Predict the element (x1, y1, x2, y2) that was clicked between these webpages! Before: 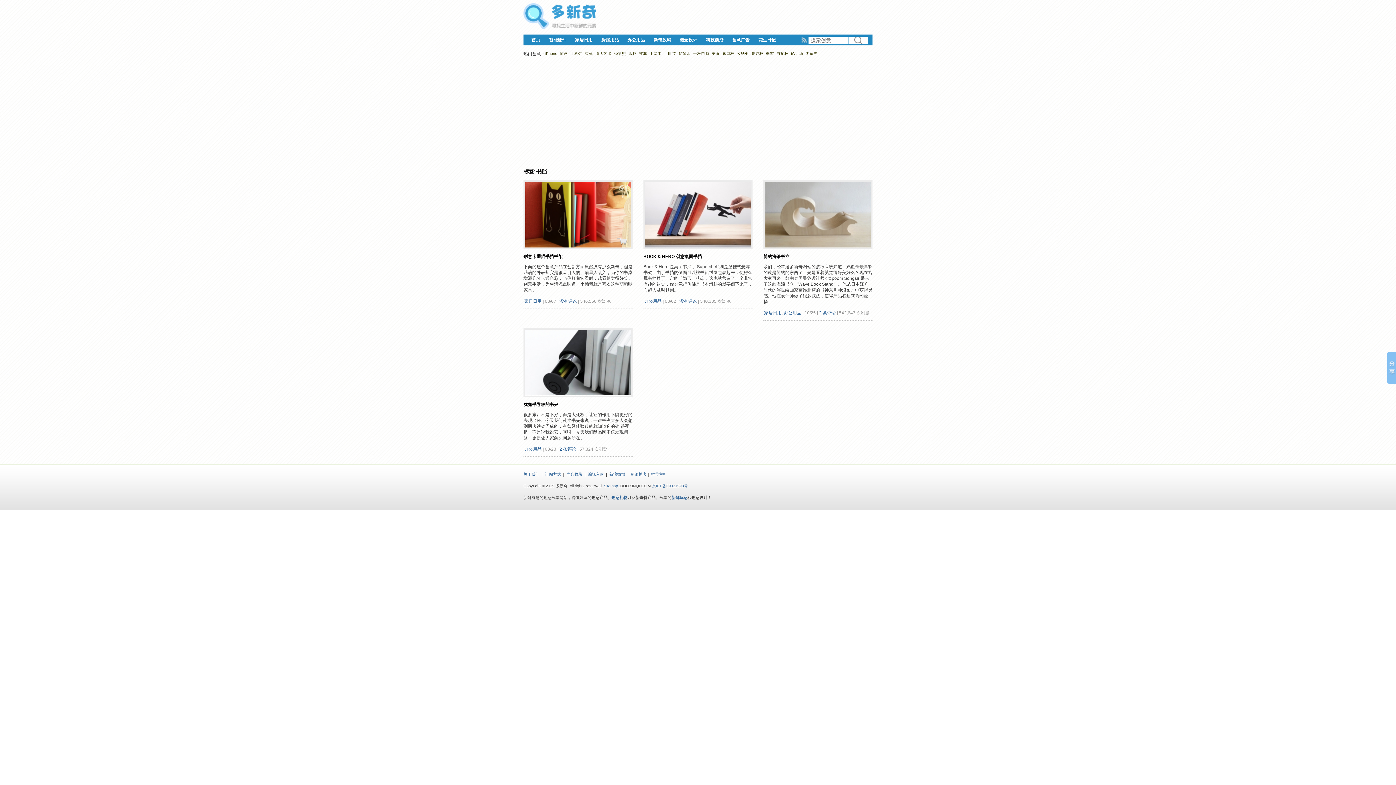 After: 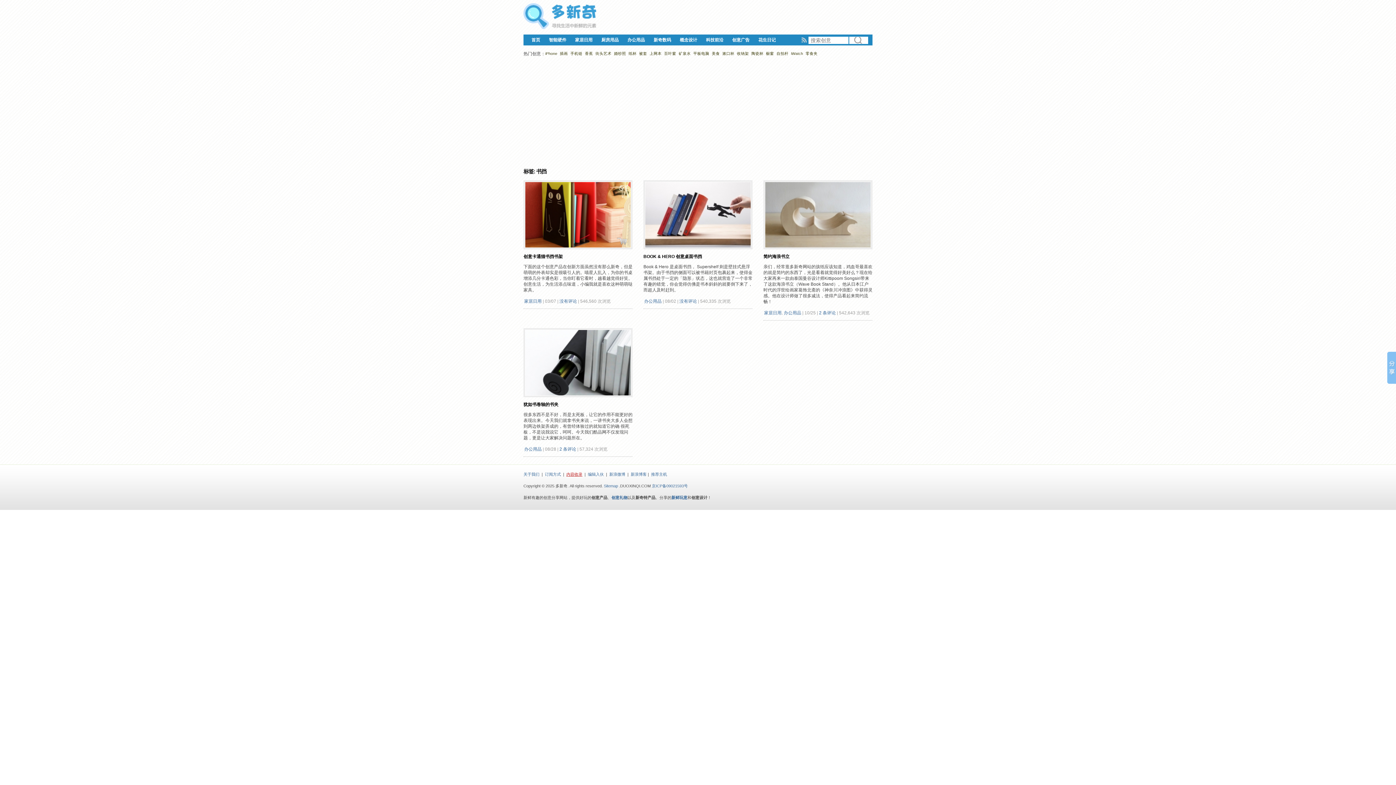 Action: bbox: (566, 472, 582, 476) label: 内容收录